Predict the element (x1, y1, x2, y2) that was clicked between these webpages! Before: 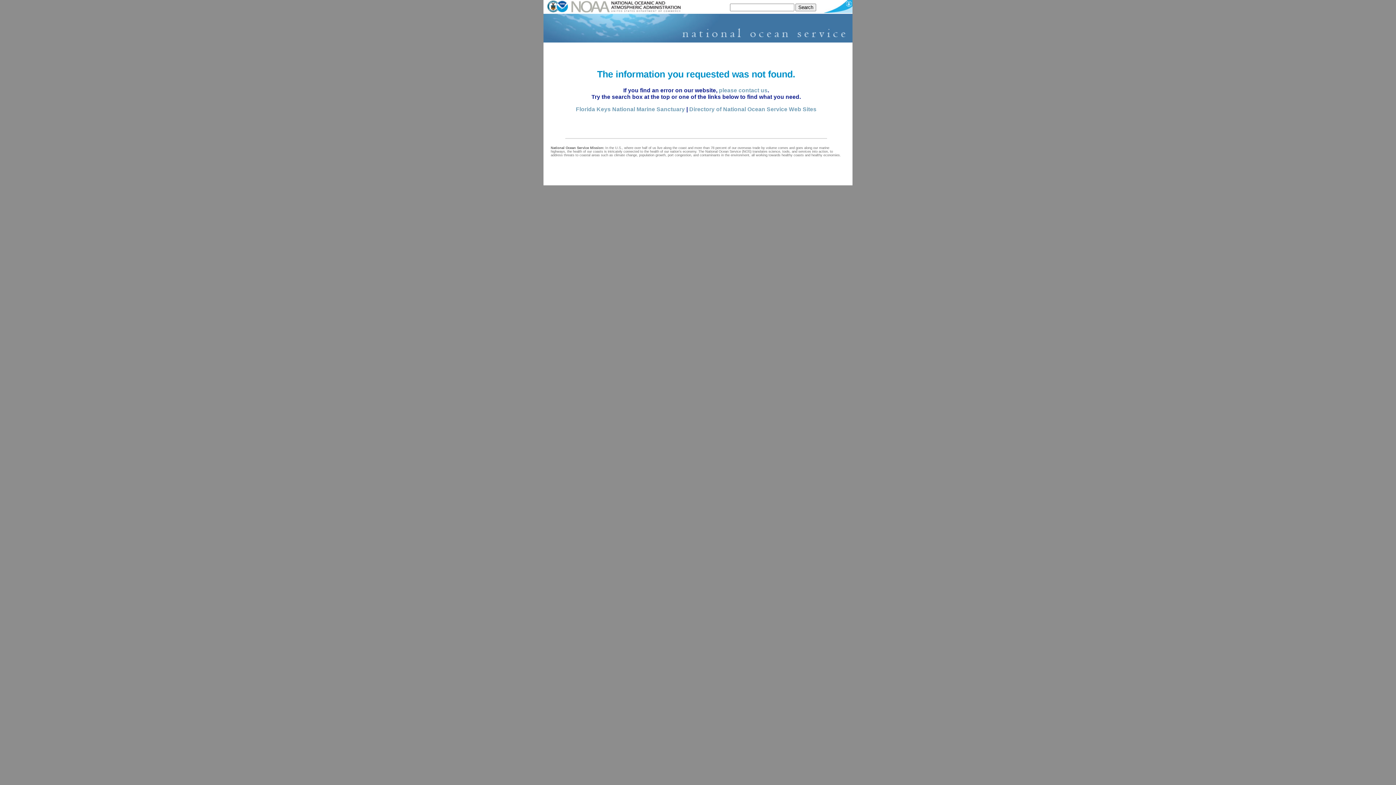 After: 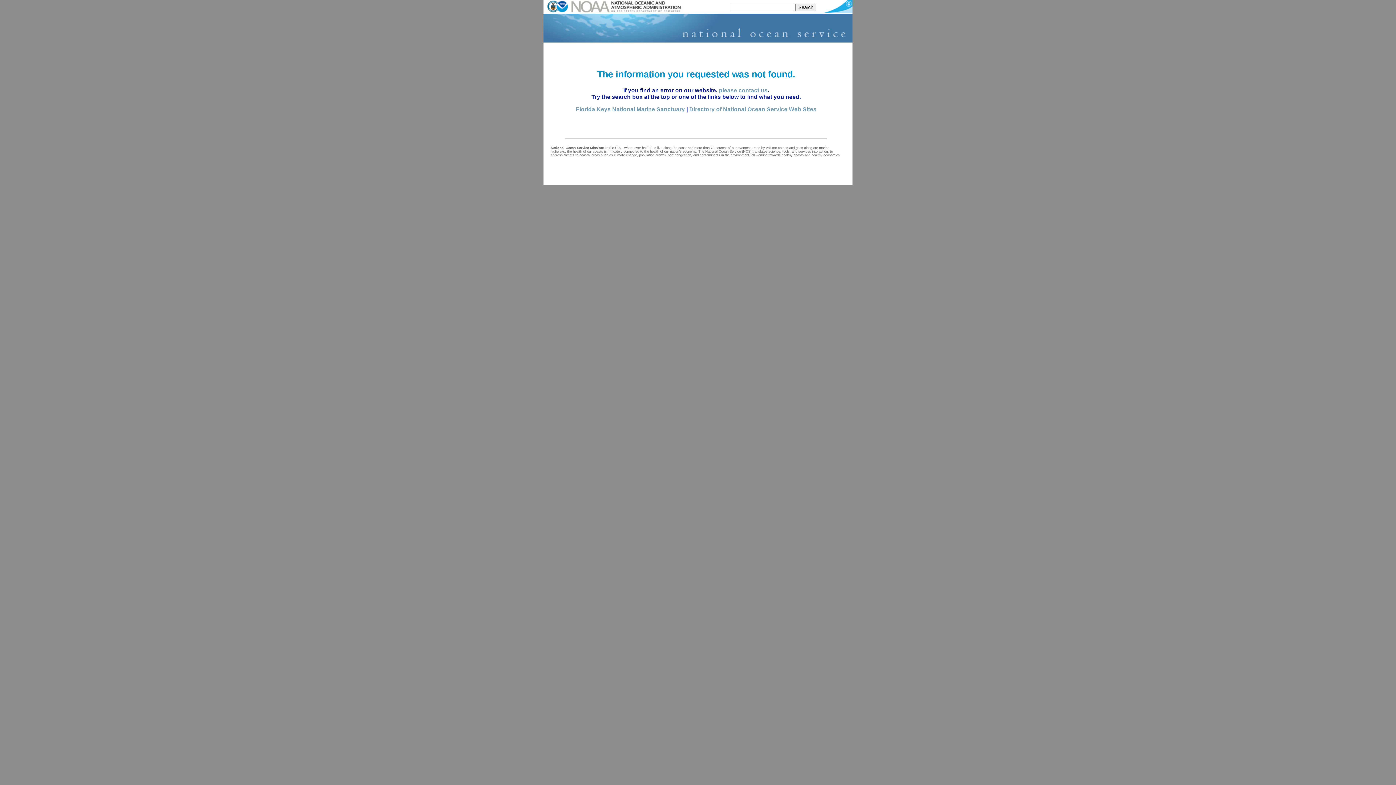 Action: bbox: (719, 87, 767, 93) label: please contact us